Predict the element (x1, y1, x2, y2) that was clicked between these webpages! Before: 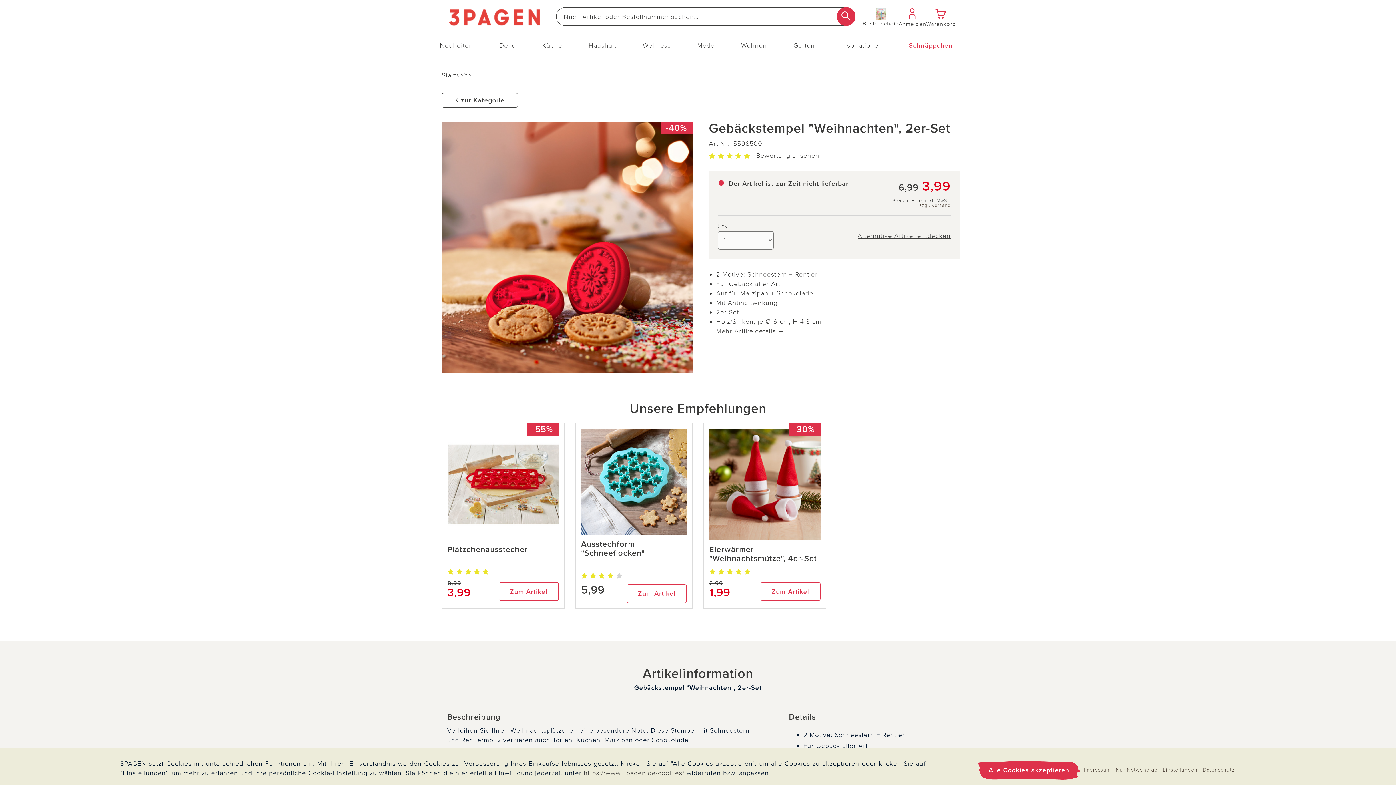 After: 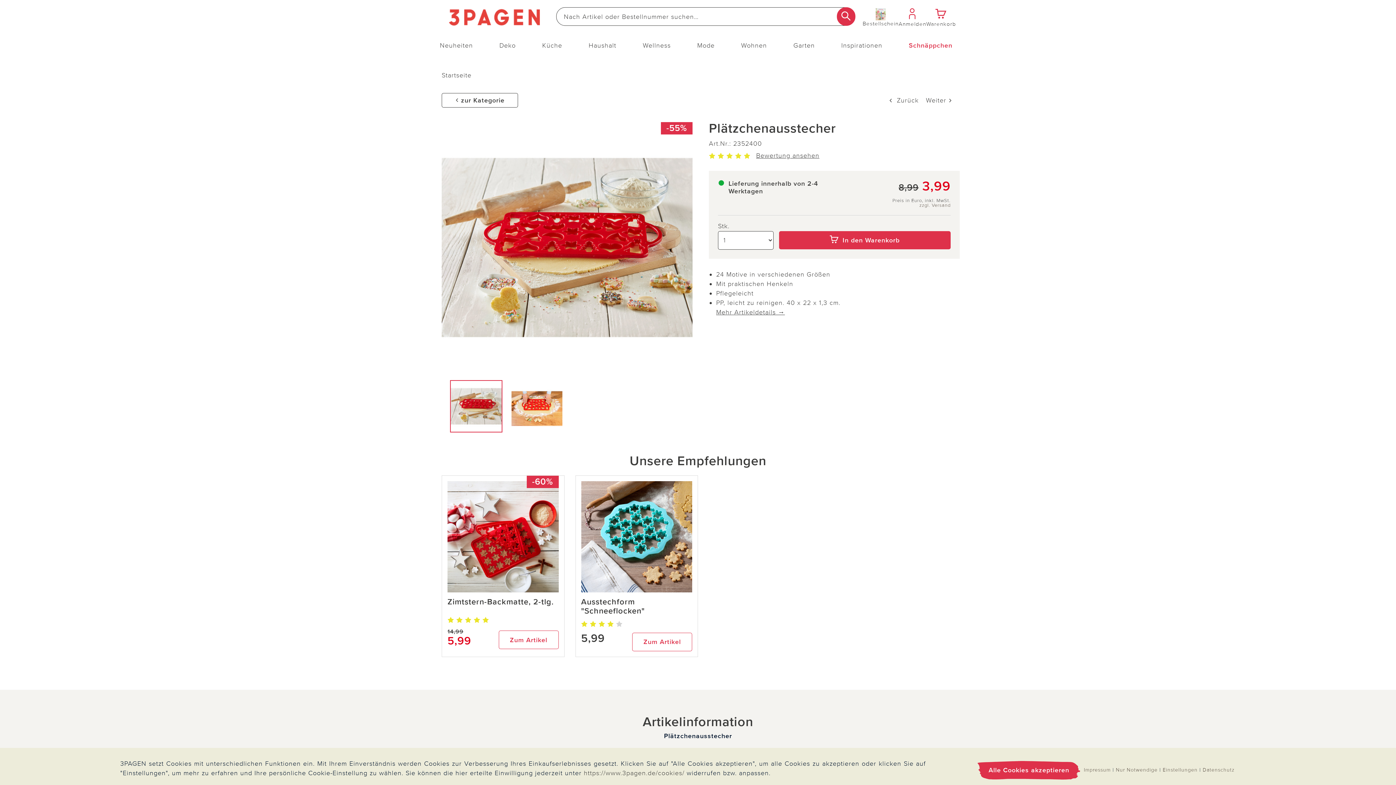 Action: label: Zum Artikel bbox: (498, 582, 558, 601)